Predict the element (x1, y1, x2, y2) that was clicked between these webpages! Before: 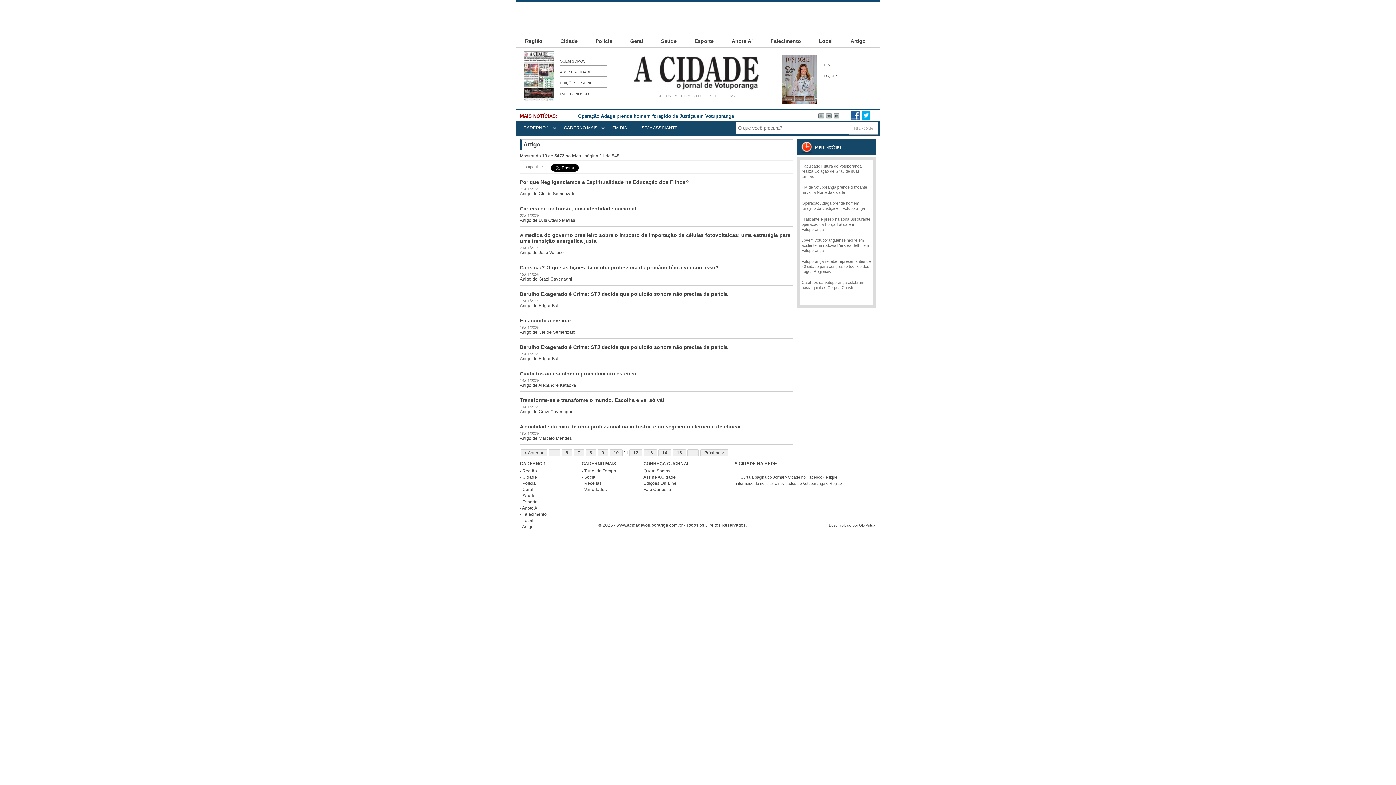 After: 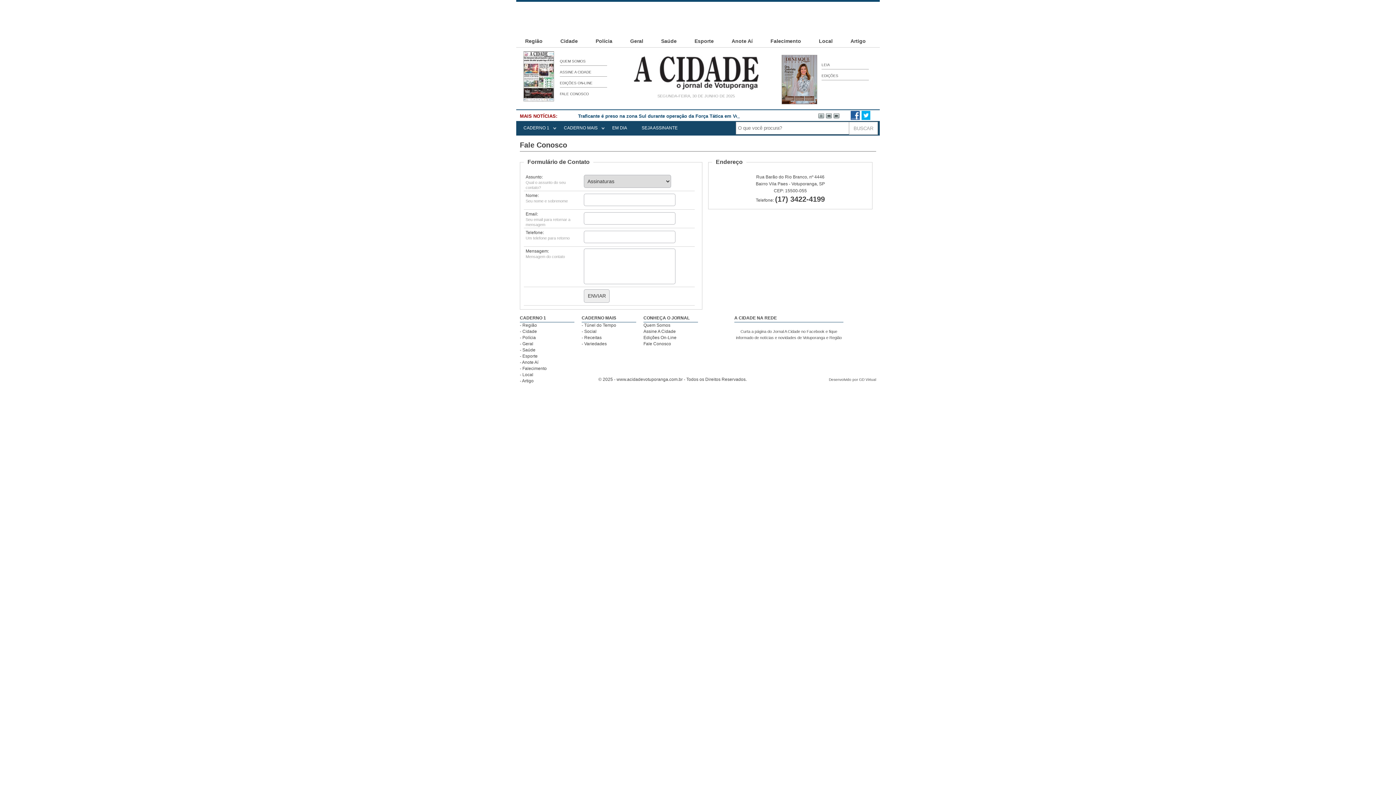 Action: bbox: (634, 121, 685, 134) label: SEJA ASSINANTE